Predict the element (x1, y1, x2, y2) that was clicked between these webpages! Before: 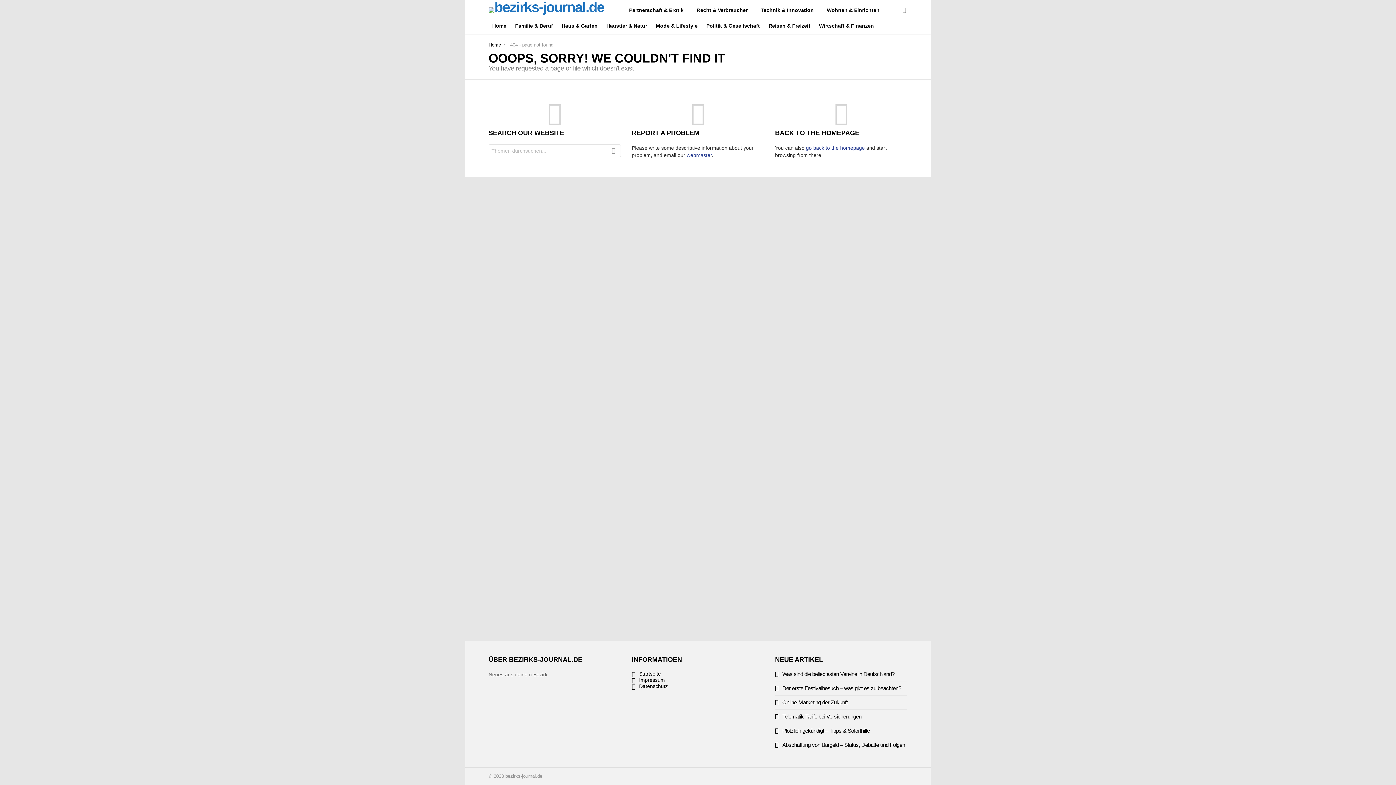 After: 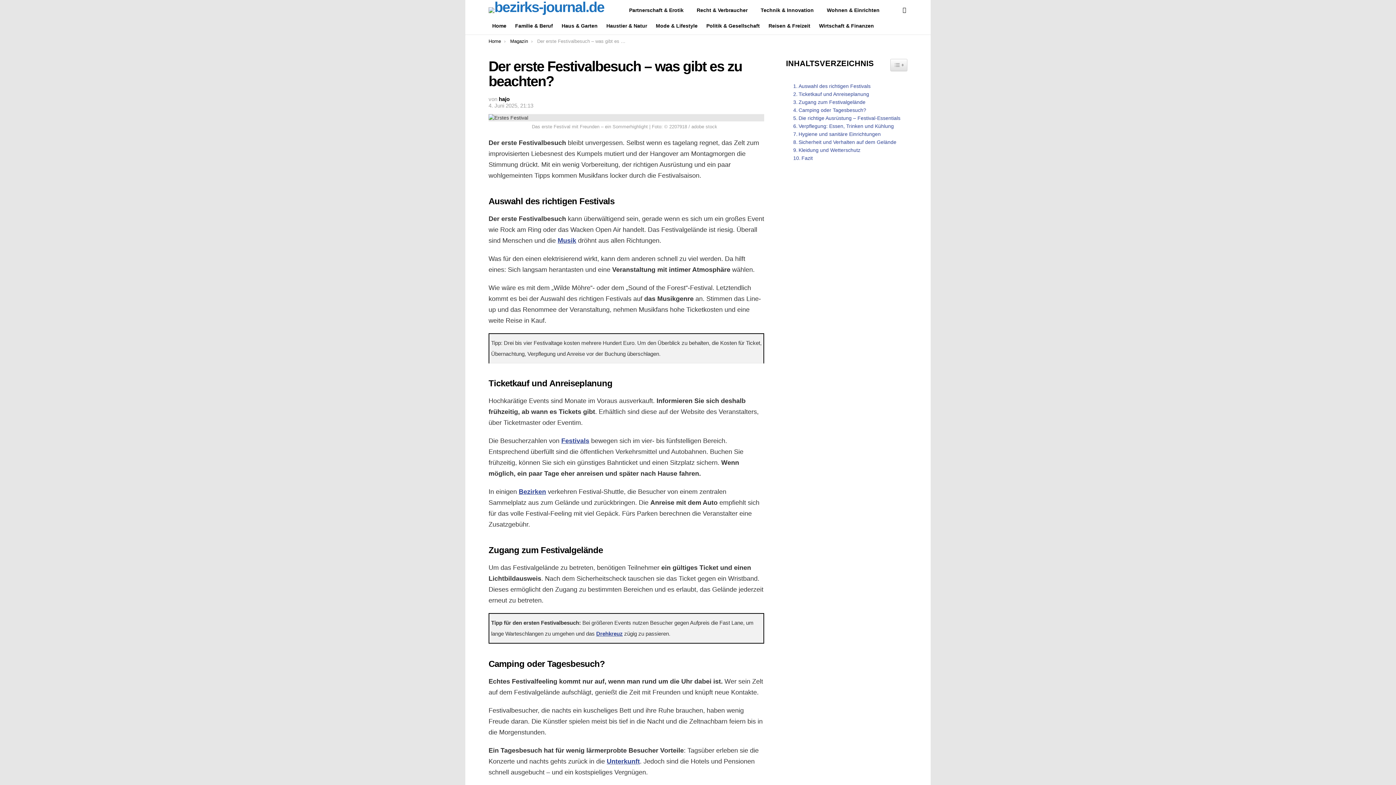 Action: bbox: (782, 685, 901, 691) label: Der erste Festivalbesuch – was gibt es zu beachten?